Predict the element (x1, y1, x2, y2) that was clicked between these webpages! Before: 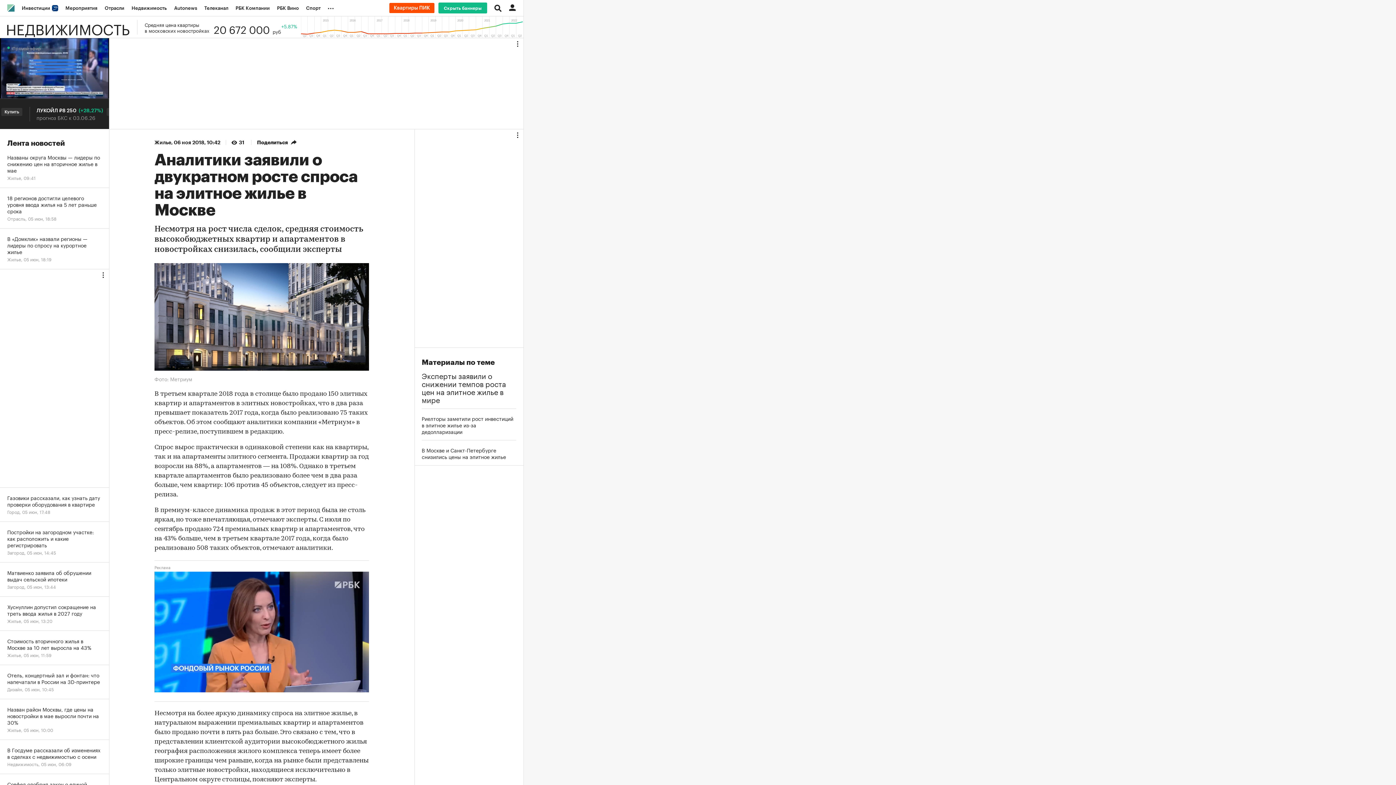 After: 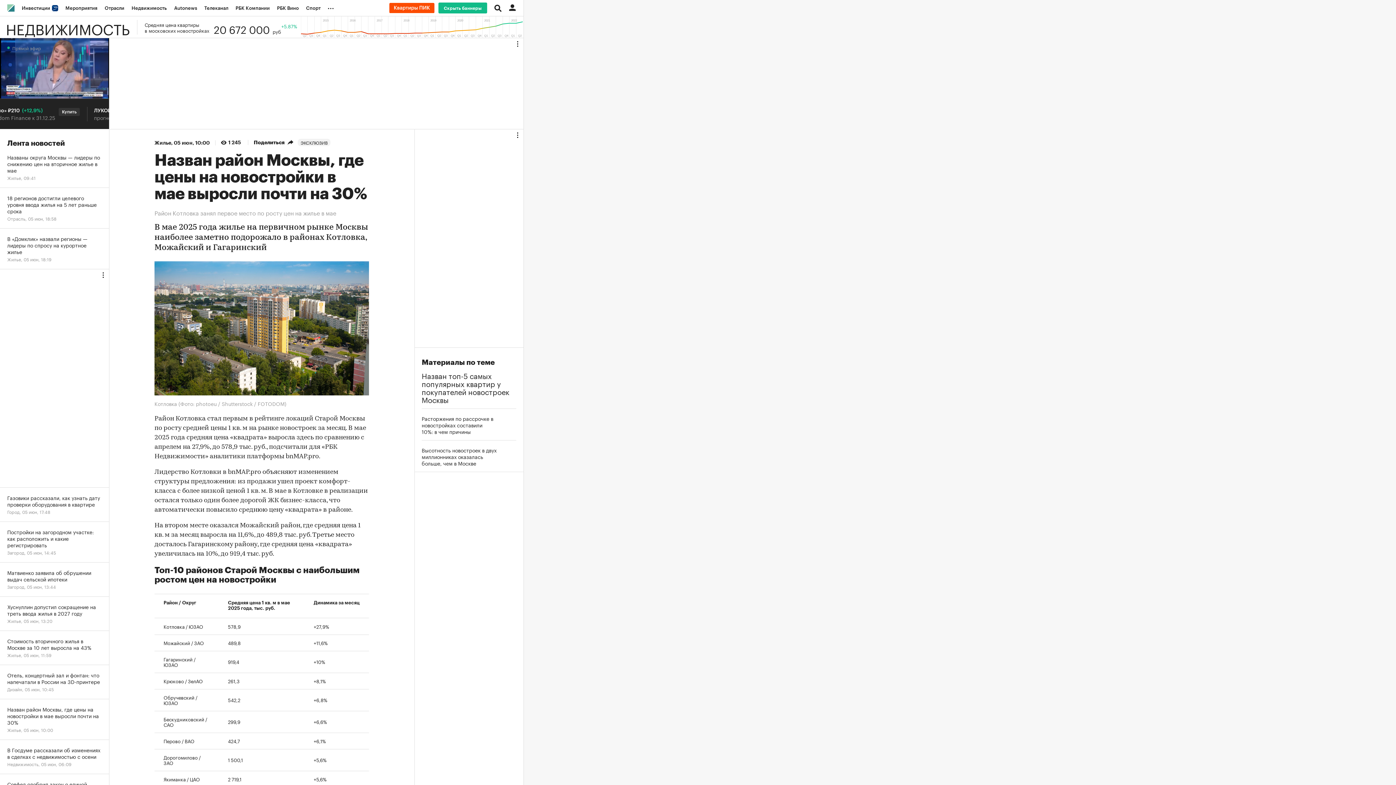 Action: bbox: (0, 699, 109, 740) label: Назван район Москвы, где цены на новостройки в мае выросли почти на 30%
Жилье, 05 июн, 10:00